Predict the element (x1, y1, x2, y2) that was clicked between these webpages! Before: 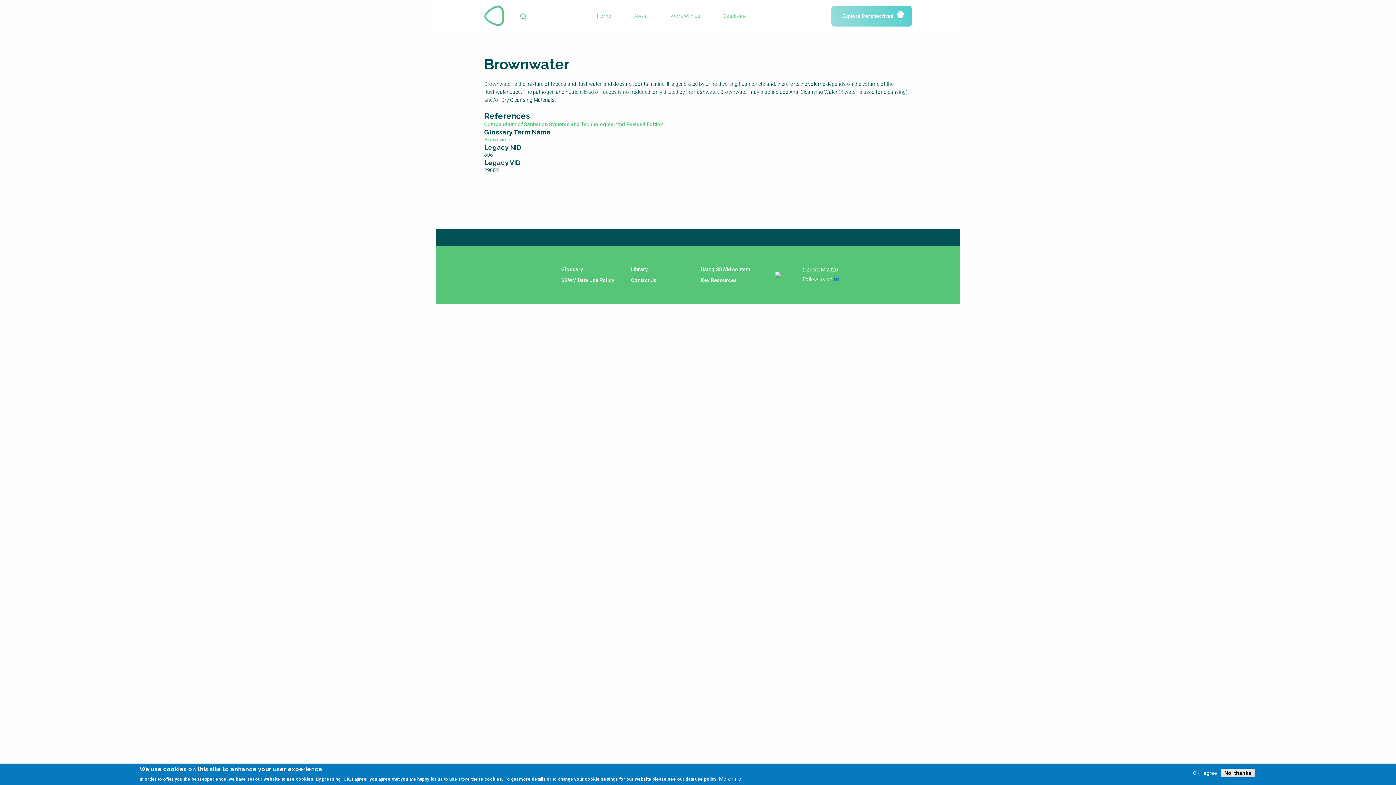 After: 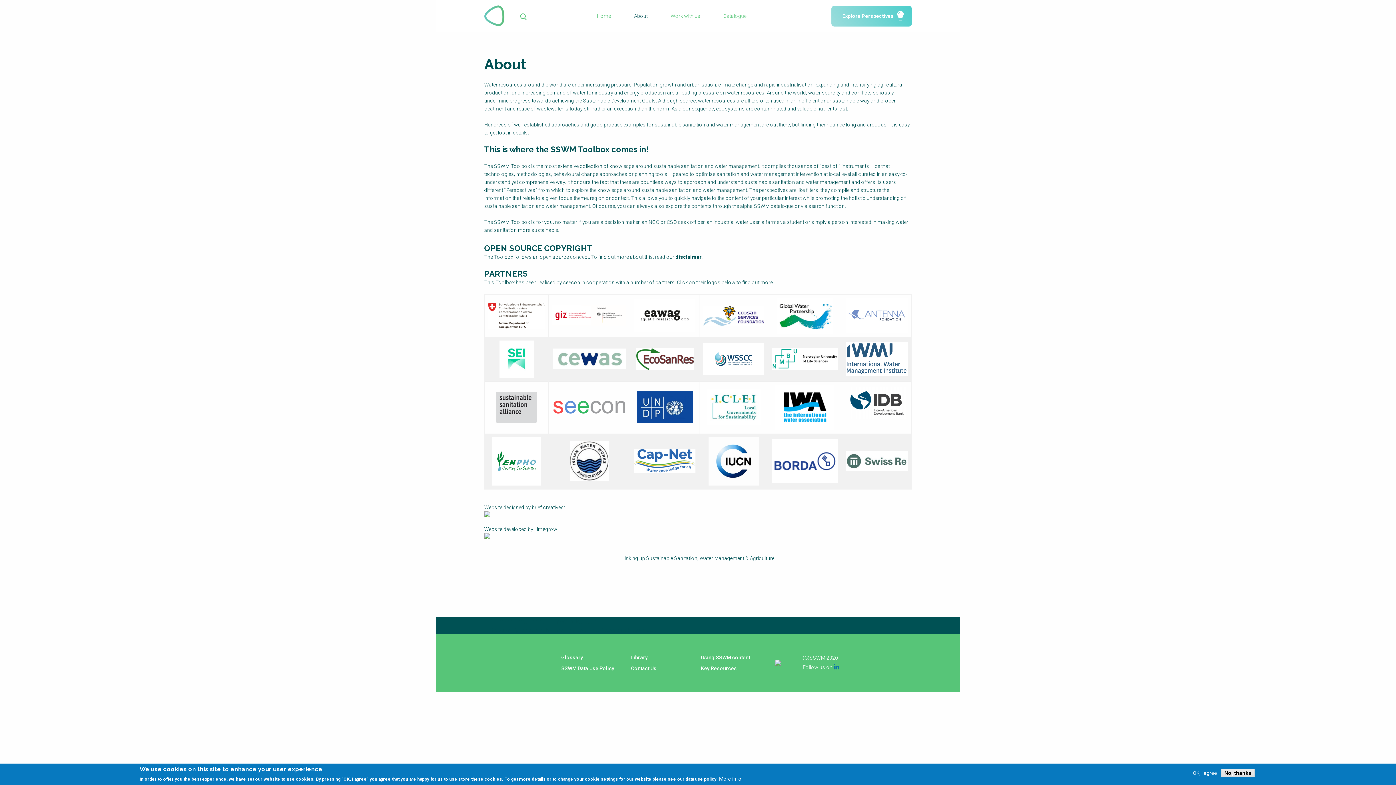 Action: bbox: (634, 13, 647, 18) label: About